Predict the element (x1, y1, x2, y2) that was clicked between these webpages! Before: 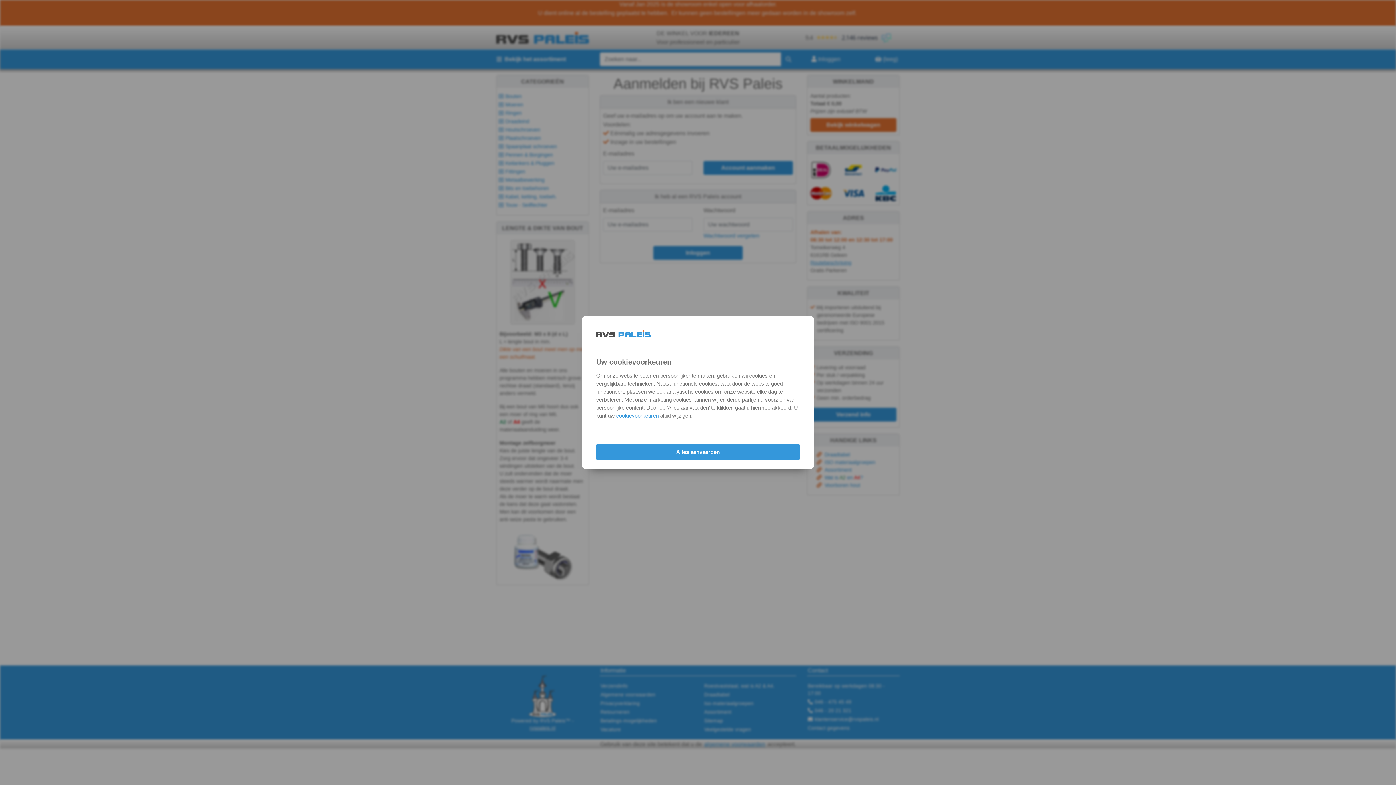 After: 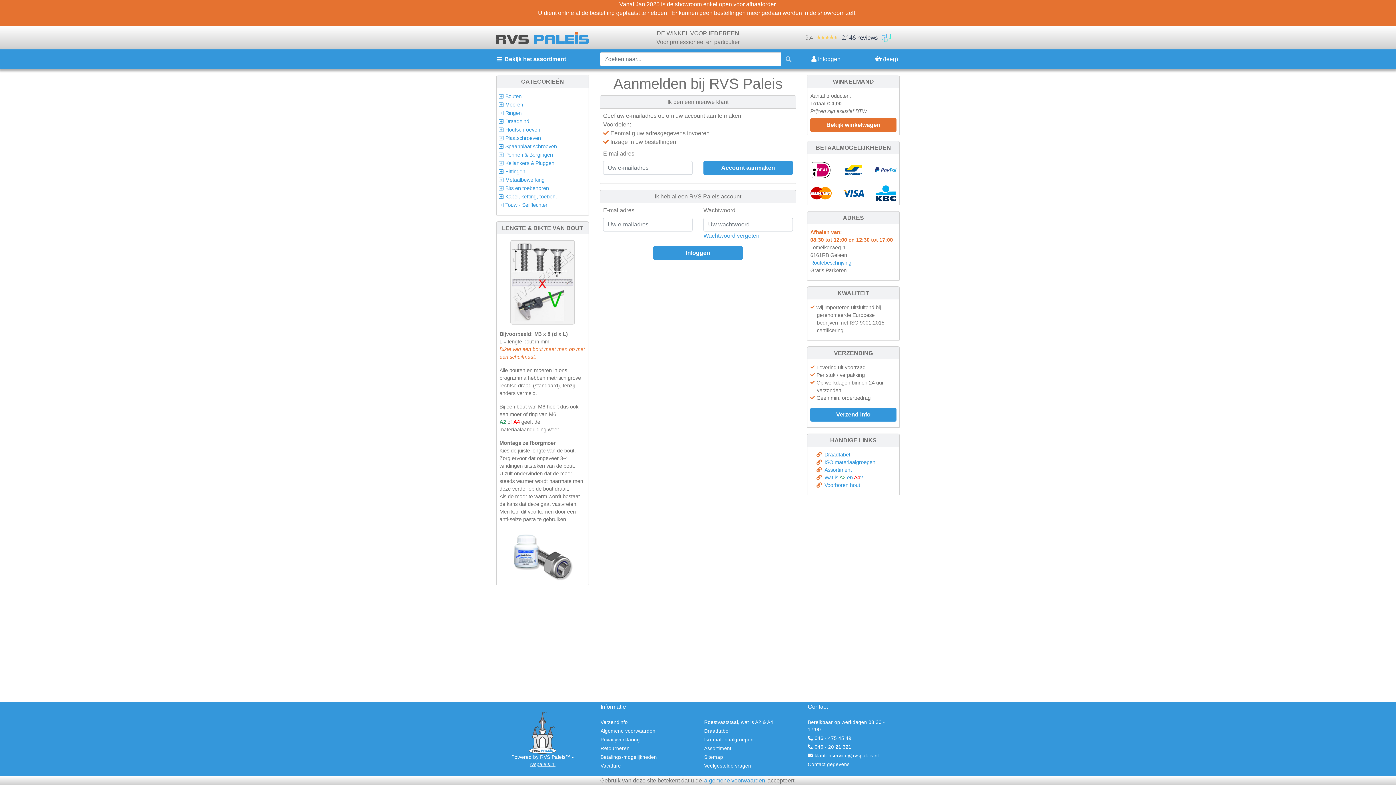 Action: label: Alles aanvaarden bbox: (596, 444, 800, 460)